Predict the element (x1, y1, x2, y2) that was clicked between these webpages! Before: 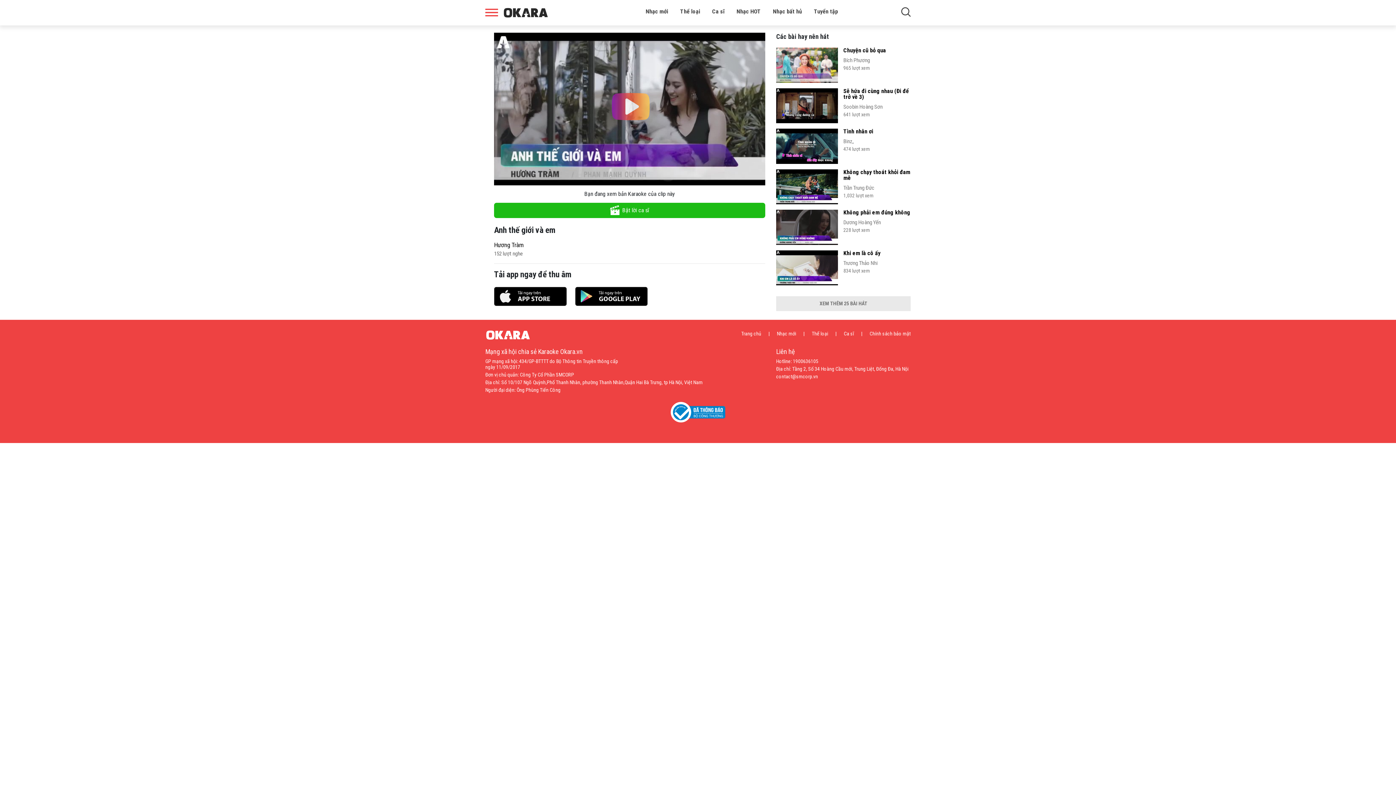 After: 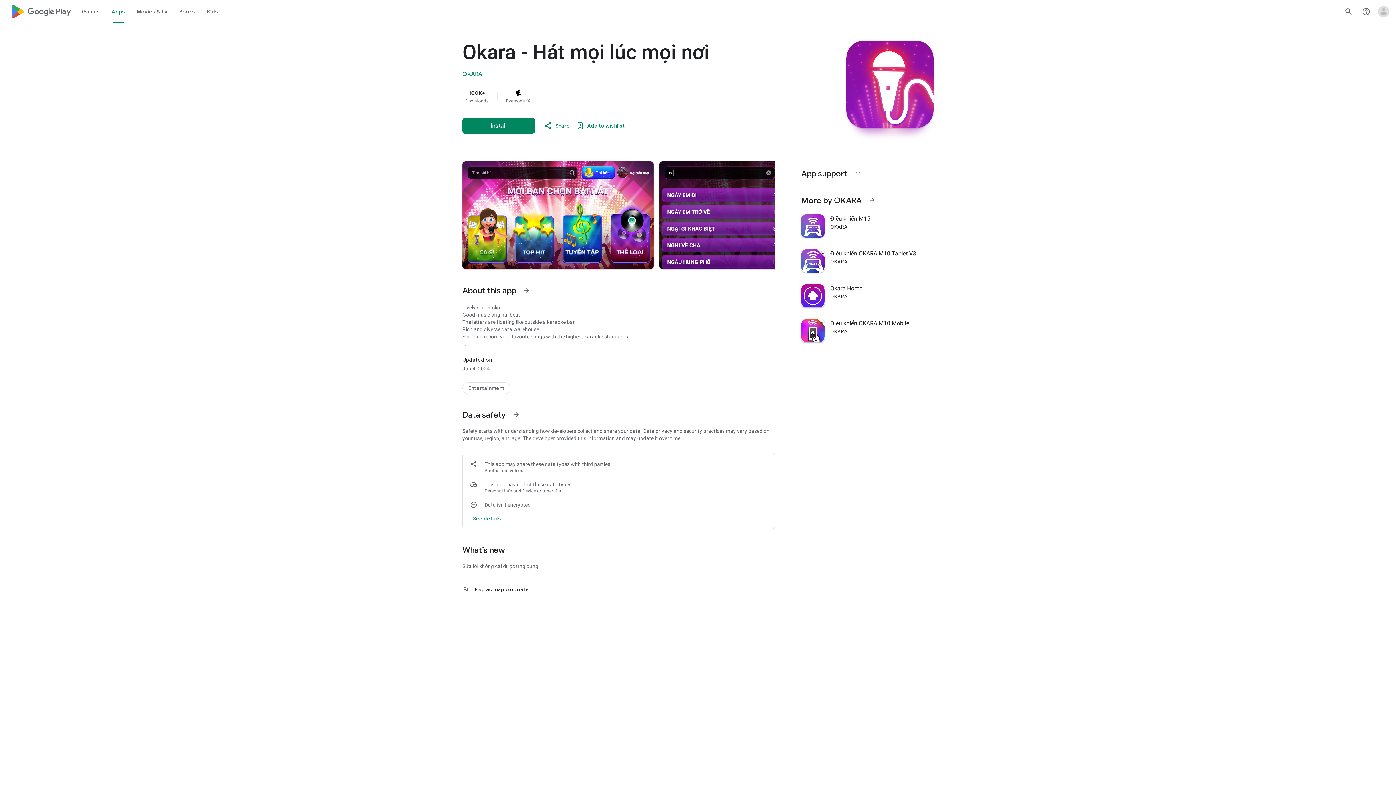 Action: bbox: (575, 293, 648, 298)